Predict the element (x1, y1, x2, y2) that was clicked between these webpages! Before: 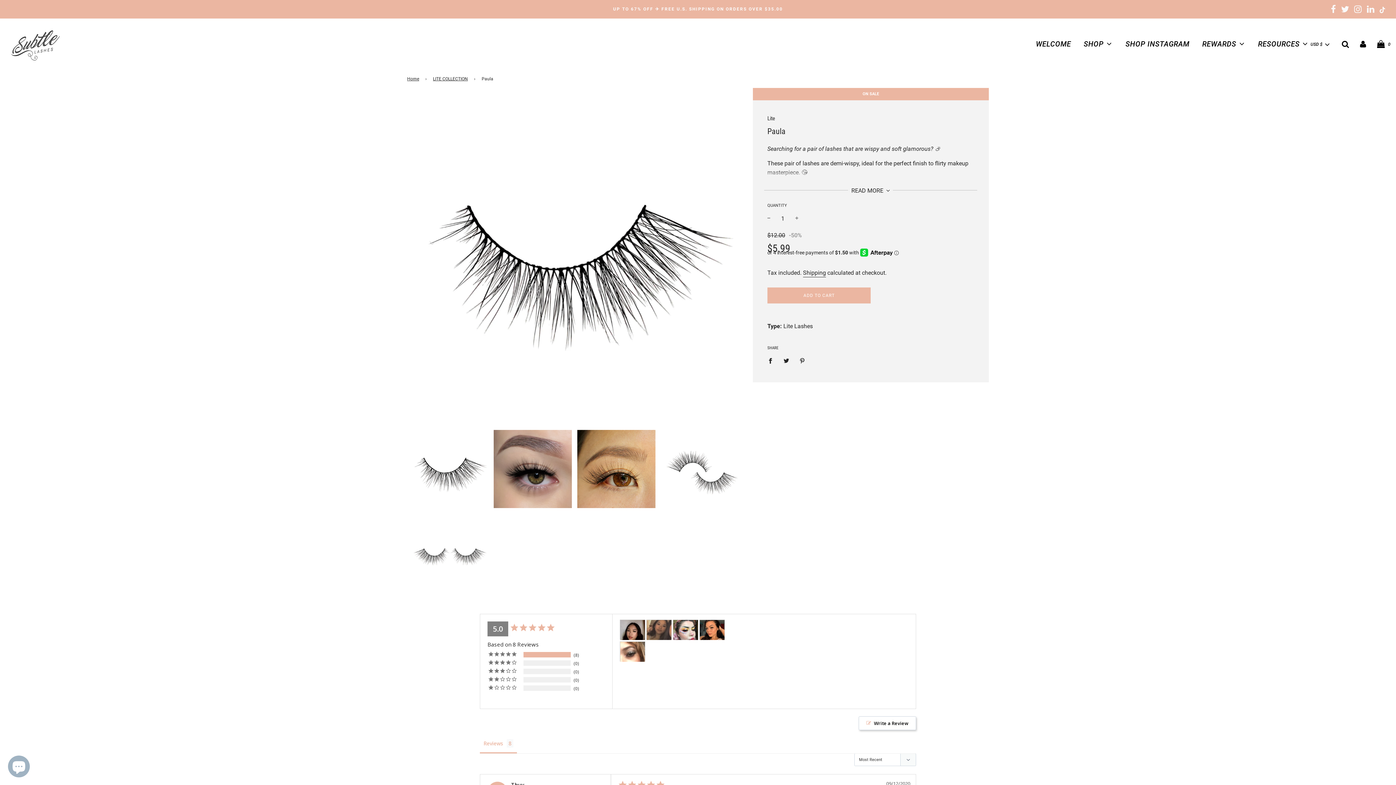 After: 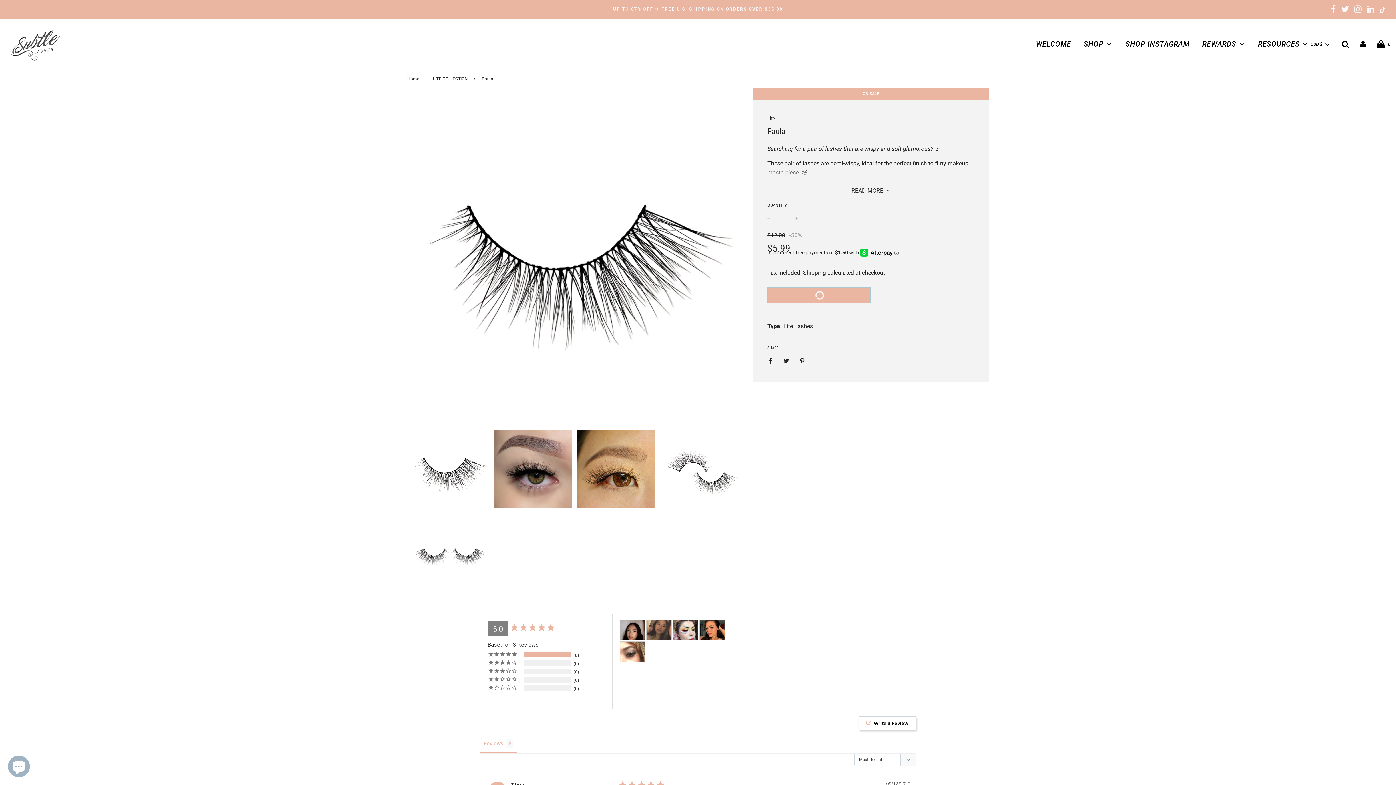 Action: label: ADD TO CART bbox: (767, 287, 871, 303)